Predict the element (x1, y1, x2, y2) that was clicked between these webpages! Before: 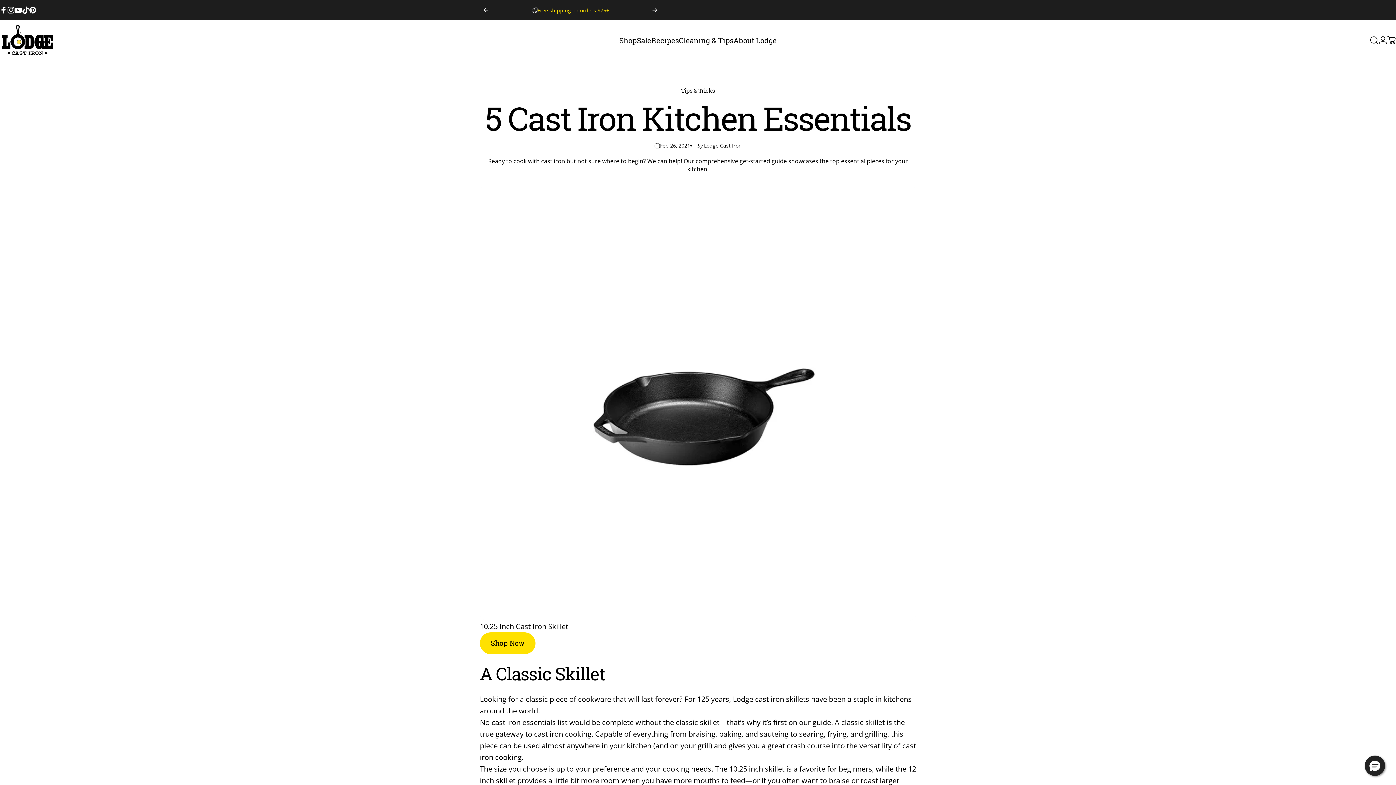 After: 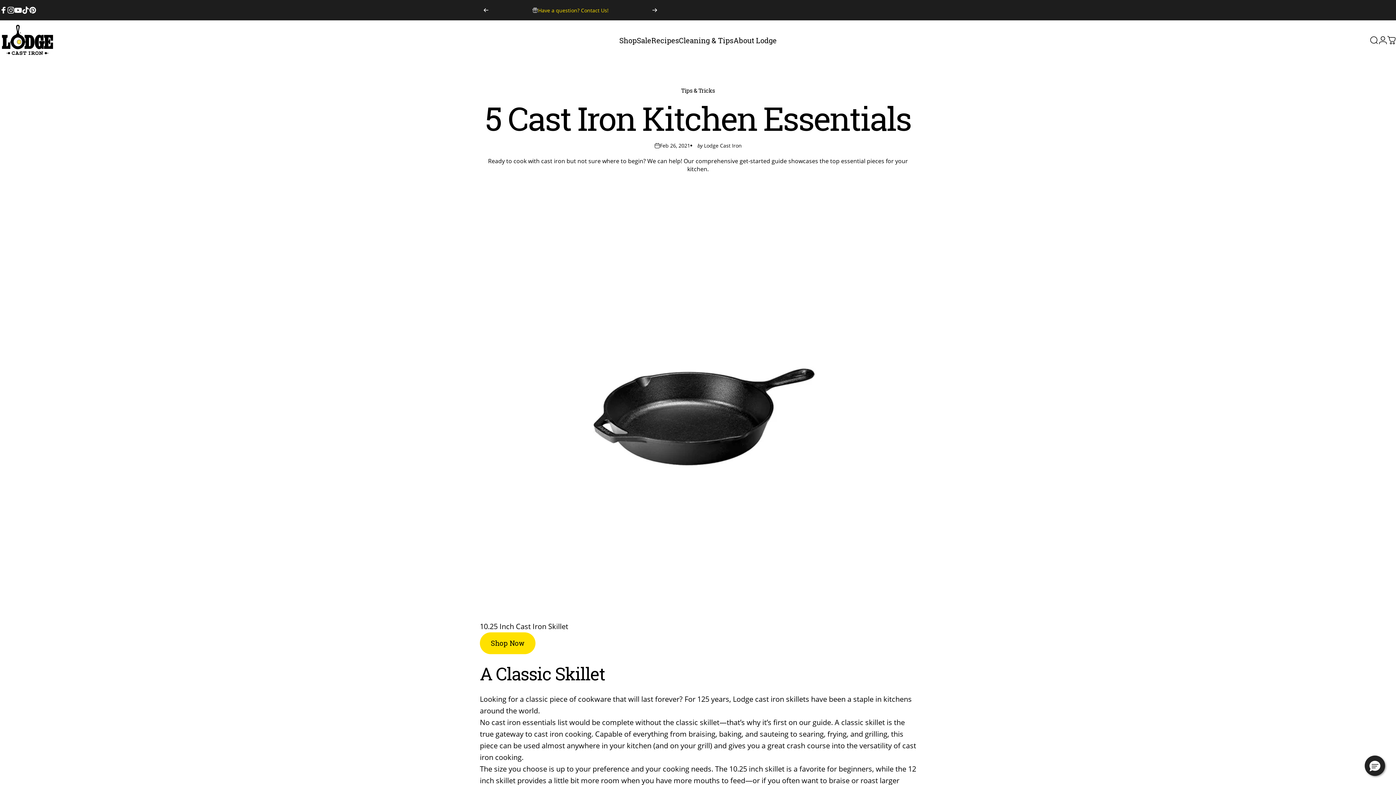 Action: label: Next bbox: (652, 0, 657, 20)